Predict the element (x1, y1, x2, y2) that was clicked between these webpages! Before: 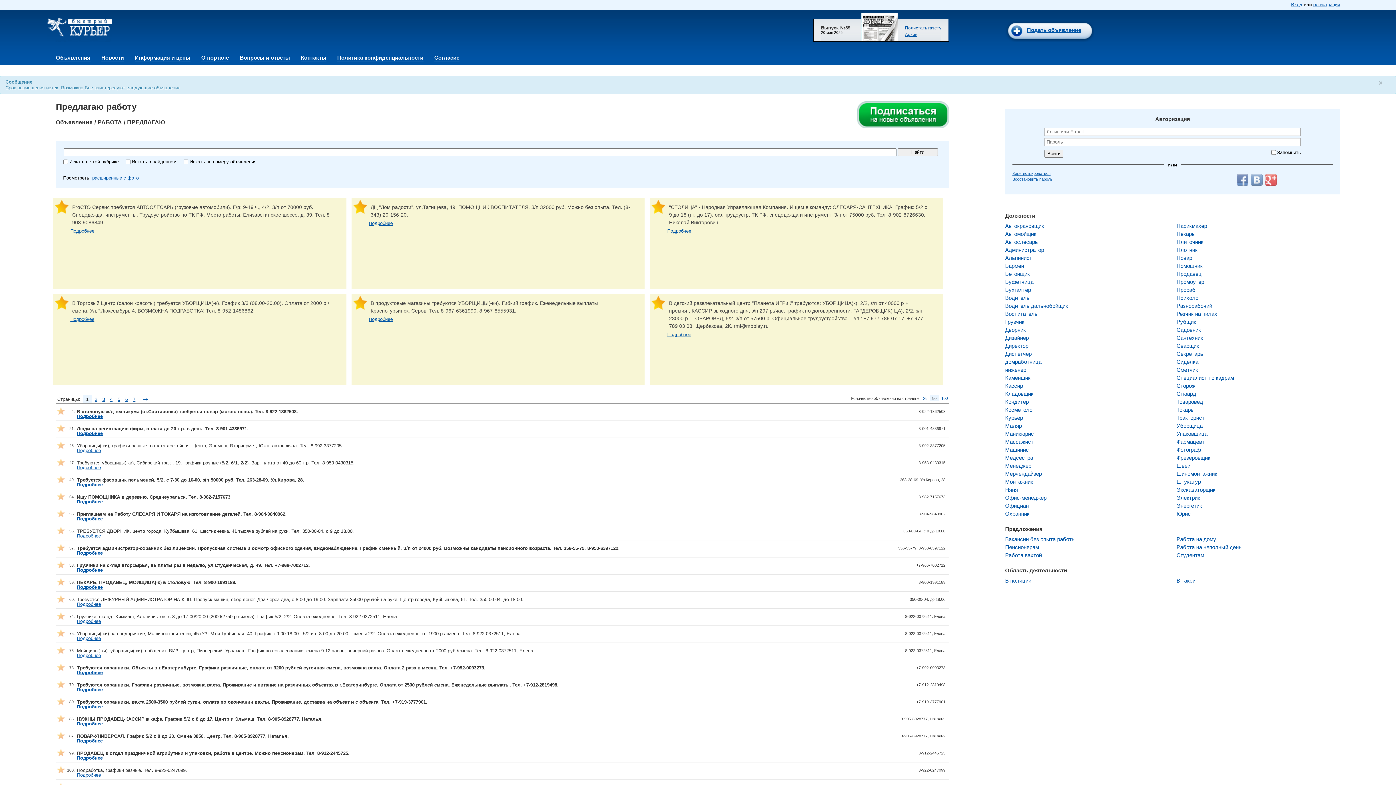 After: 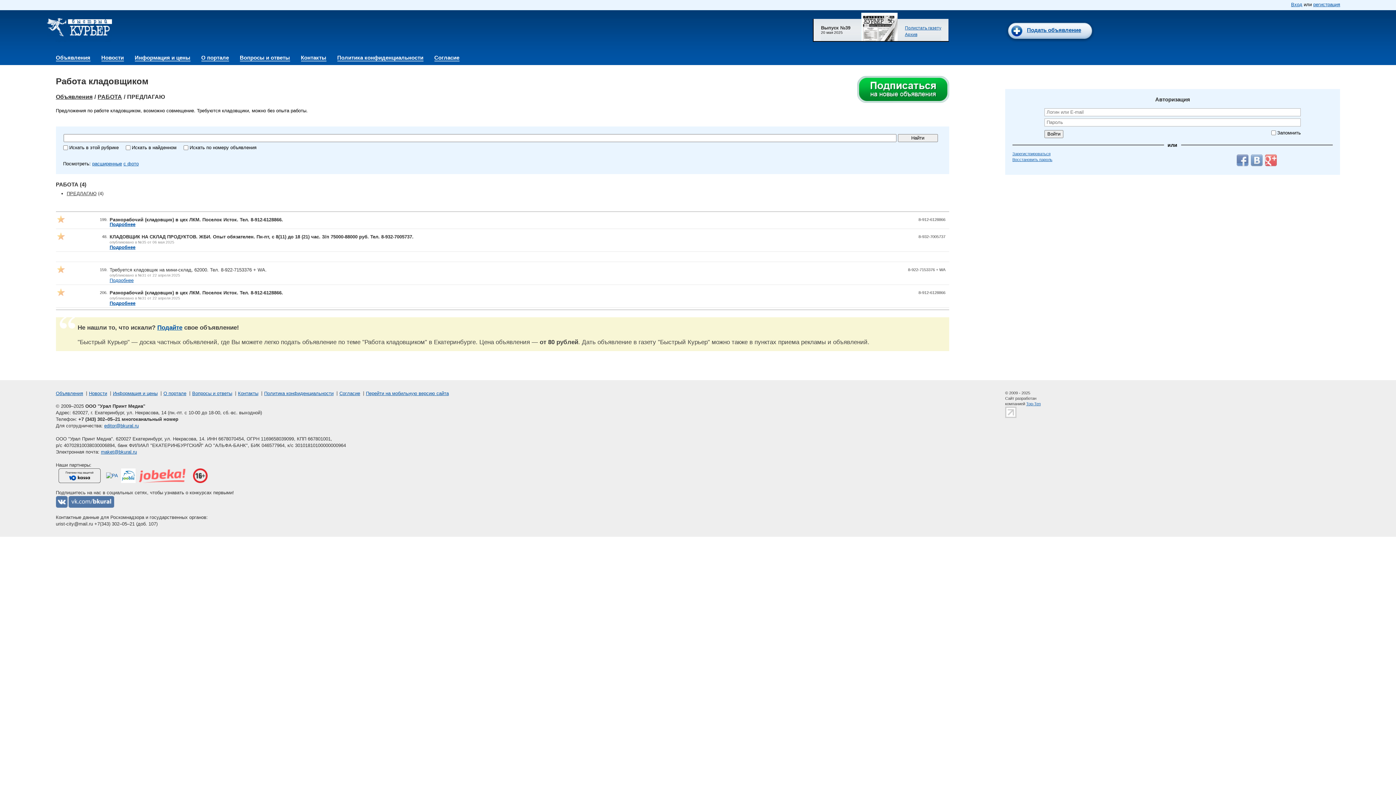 Action: bbox: (1005, 390, 1033, 397) label: Кладовщик